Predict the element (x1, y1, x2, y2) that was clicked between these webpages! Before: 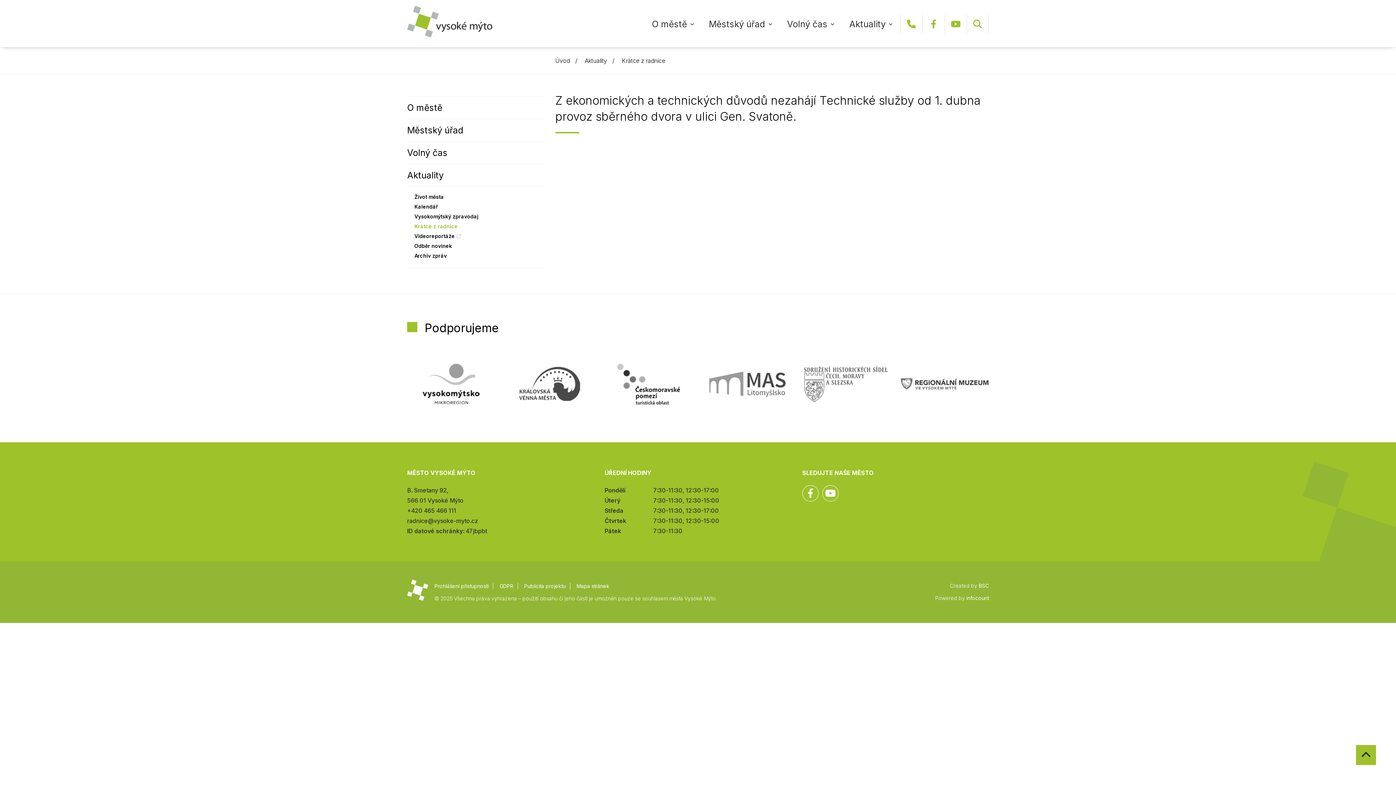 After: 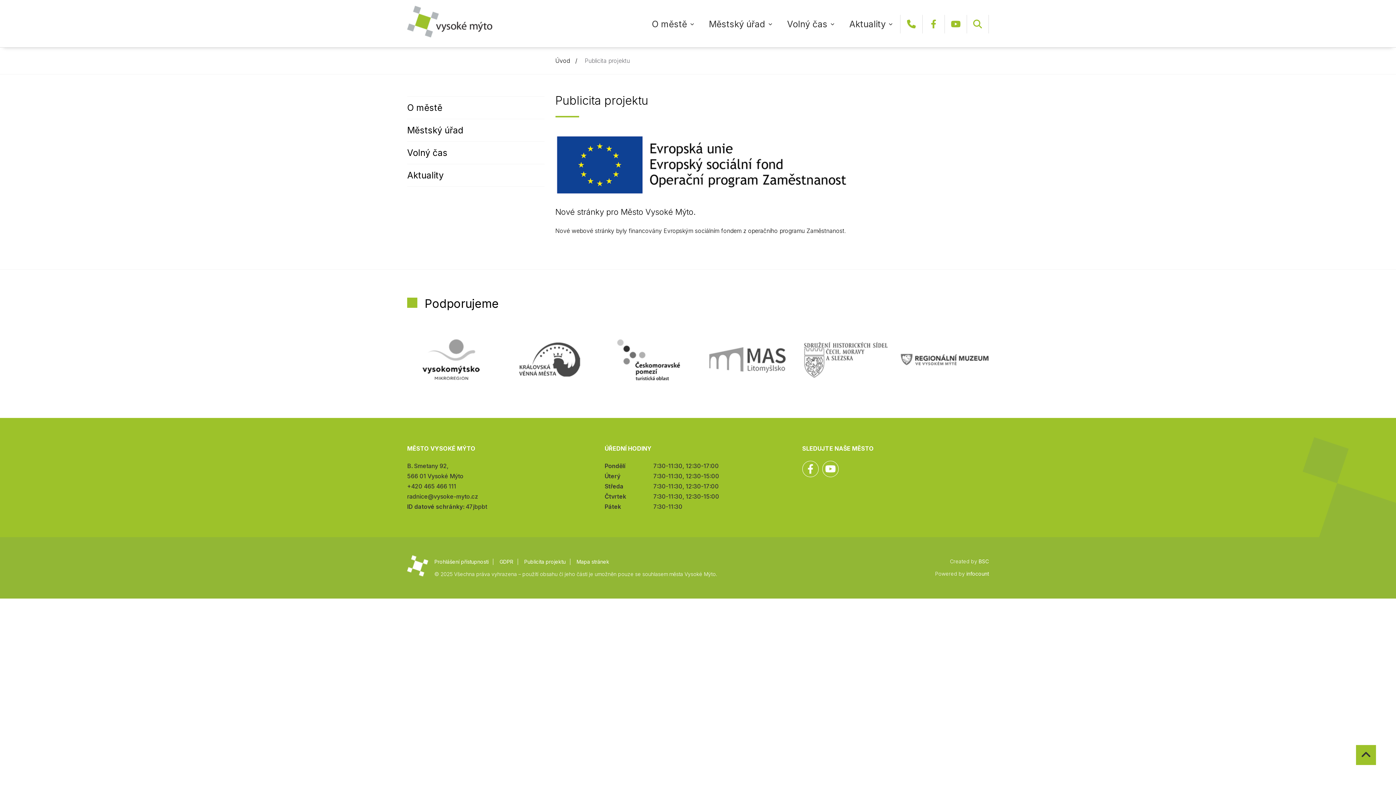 Action: bbox: (524, 583, 565, 589) label: Publicita projektu